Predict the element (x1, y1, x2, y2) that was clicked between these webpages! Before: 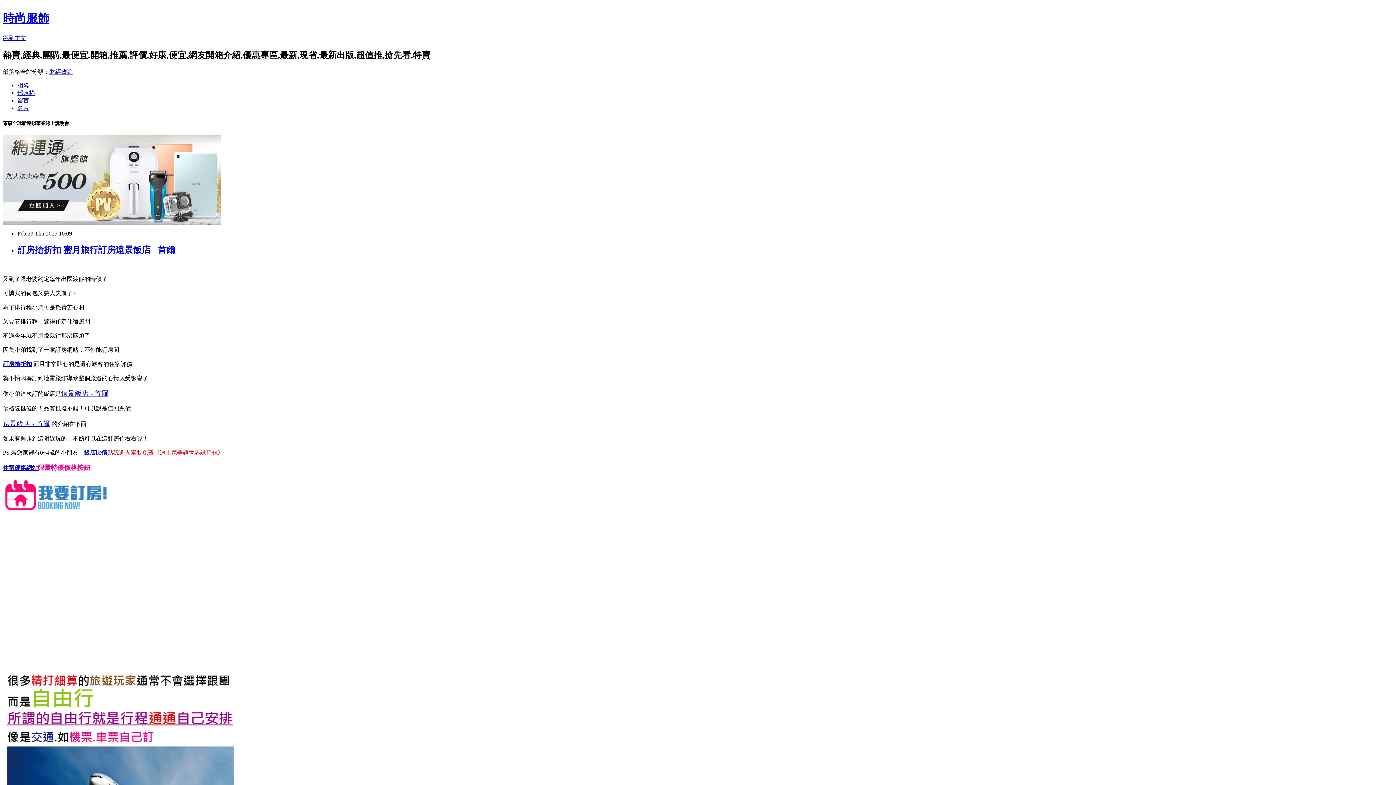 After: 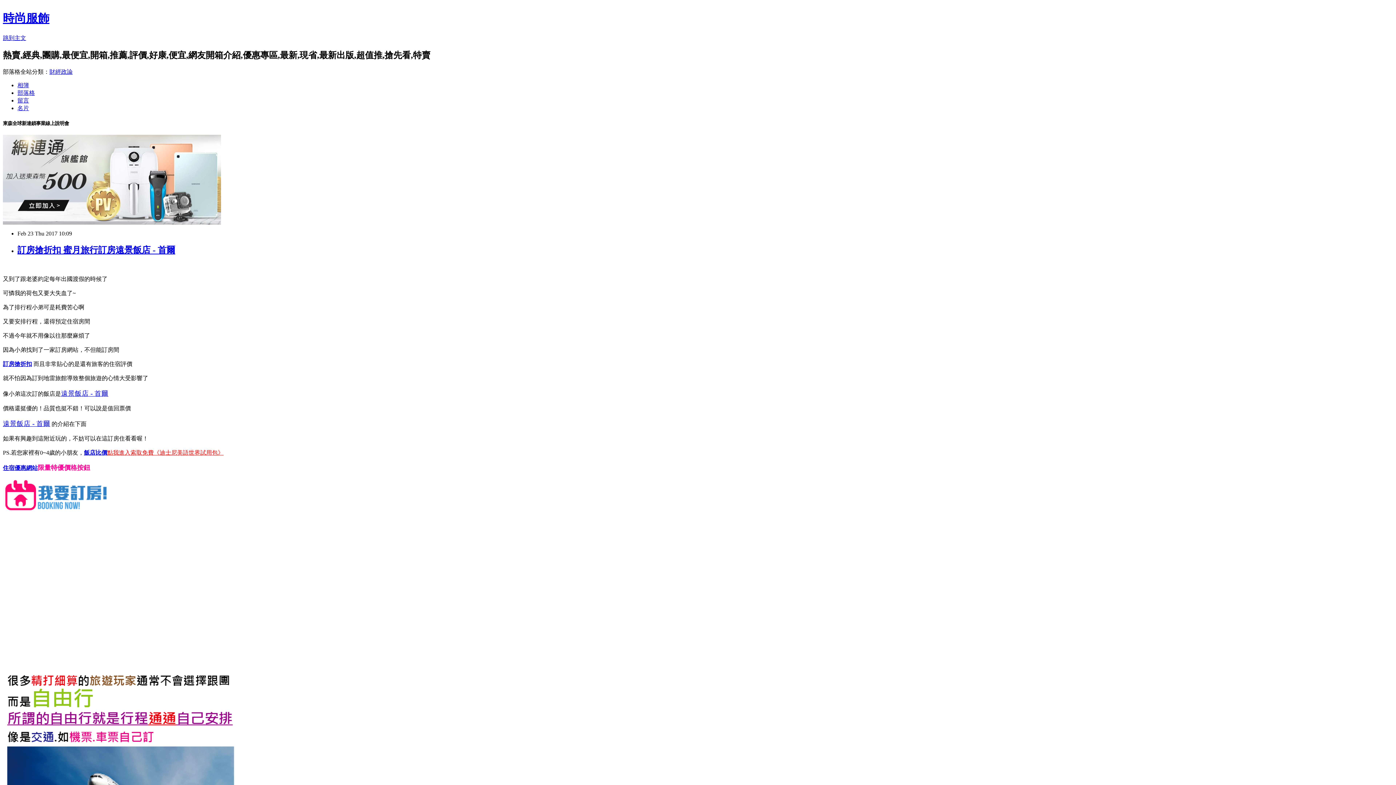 Action: label: 遠景飯店 - 首爾 bbox: (2, 419, 50, 427)